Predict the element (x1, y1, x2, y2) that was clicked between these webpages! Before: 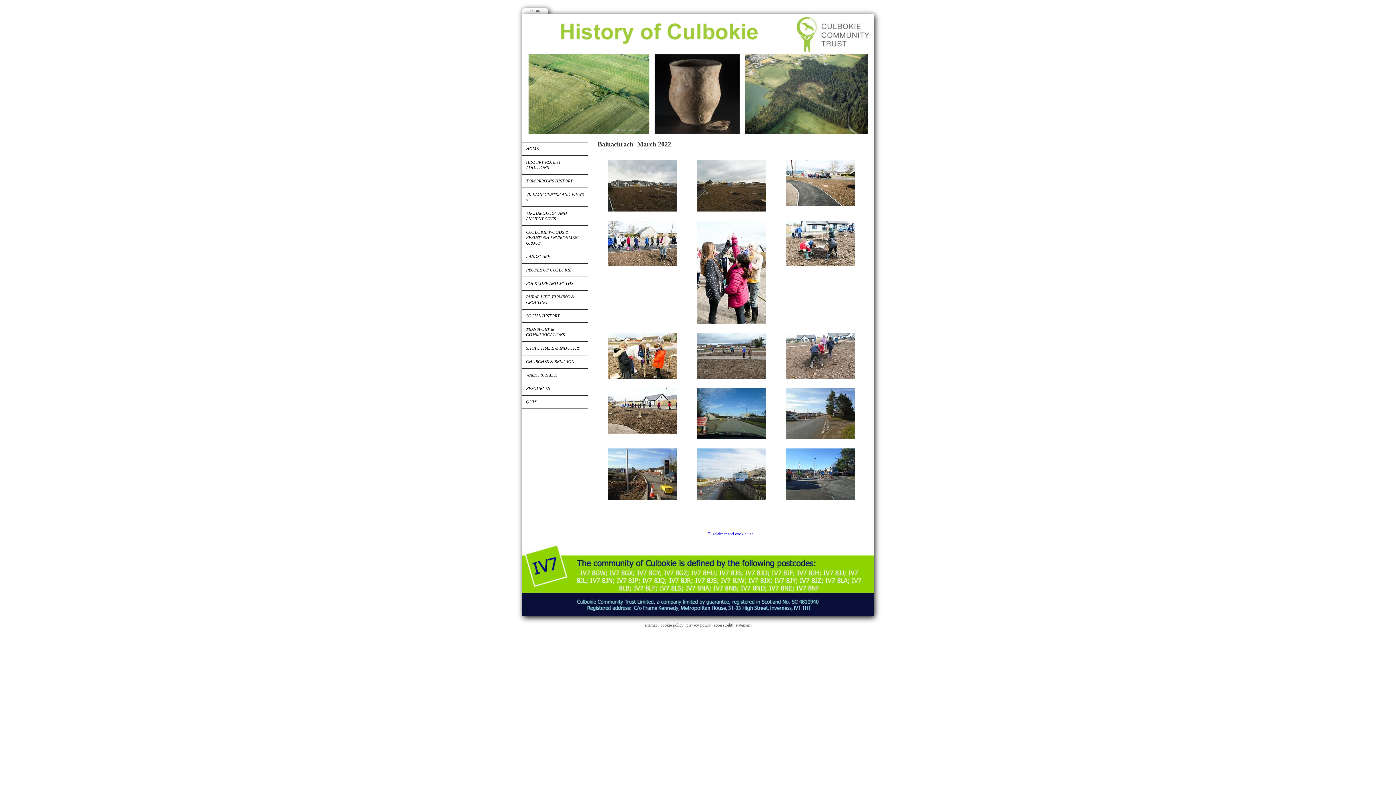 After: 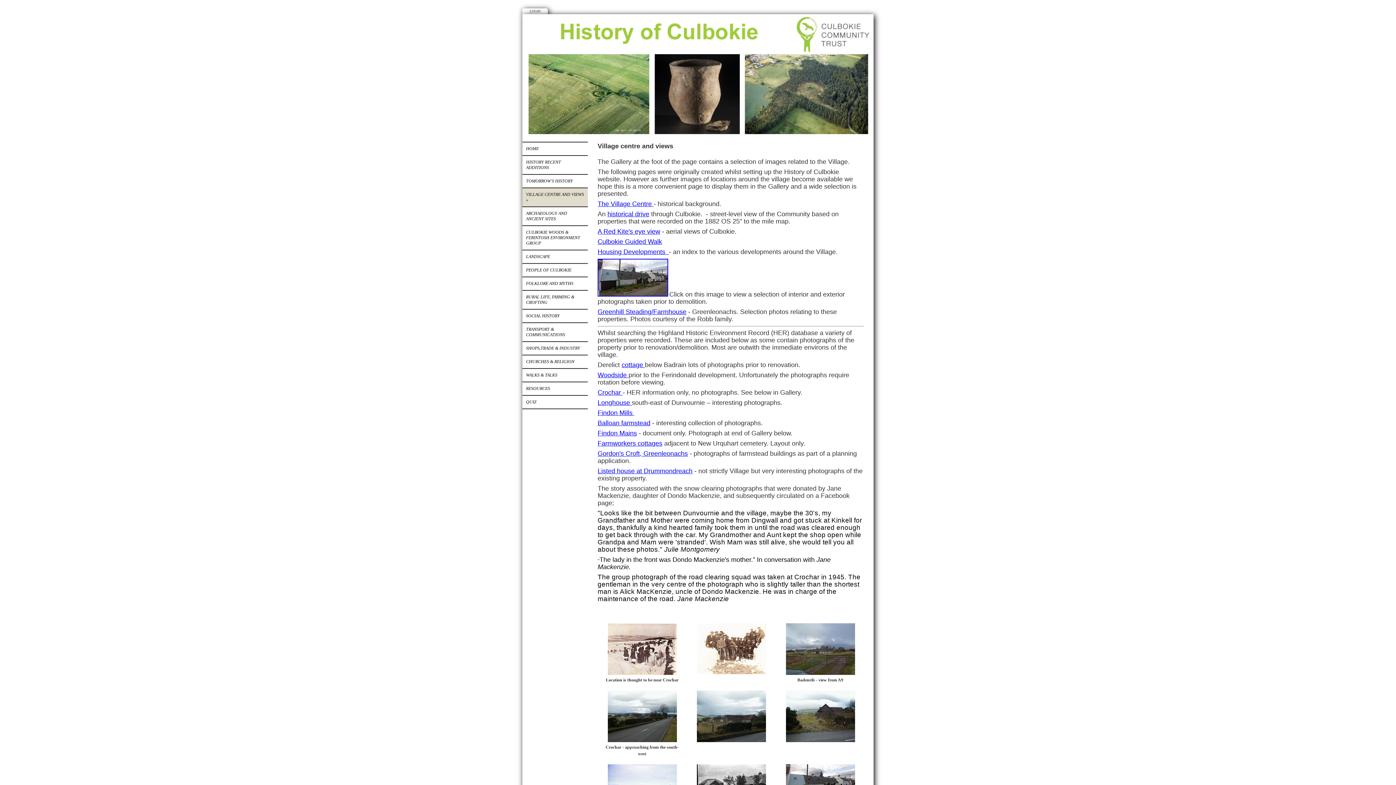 Action: label: VILLAGE CENTRE AND VIEWS » bbox: (522, 188, 588, 206)